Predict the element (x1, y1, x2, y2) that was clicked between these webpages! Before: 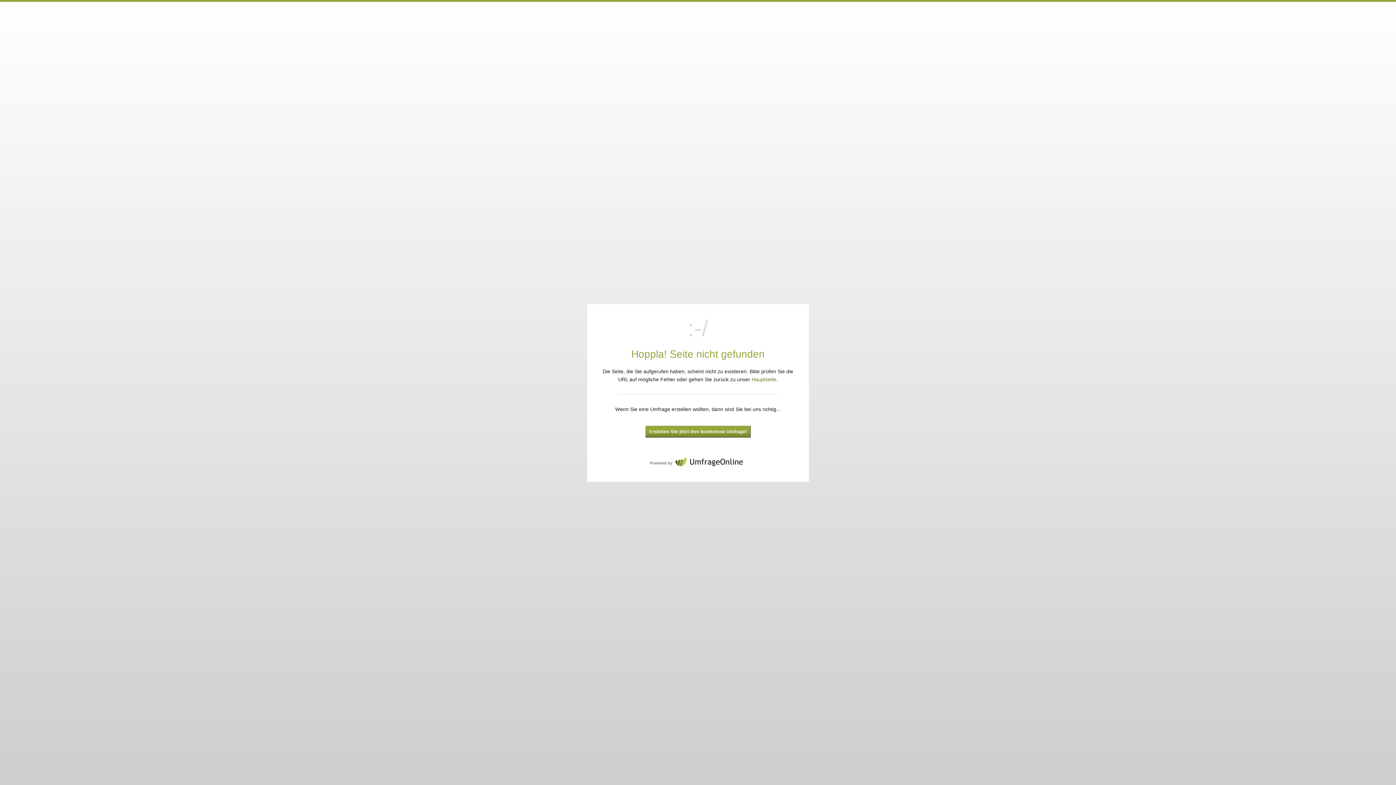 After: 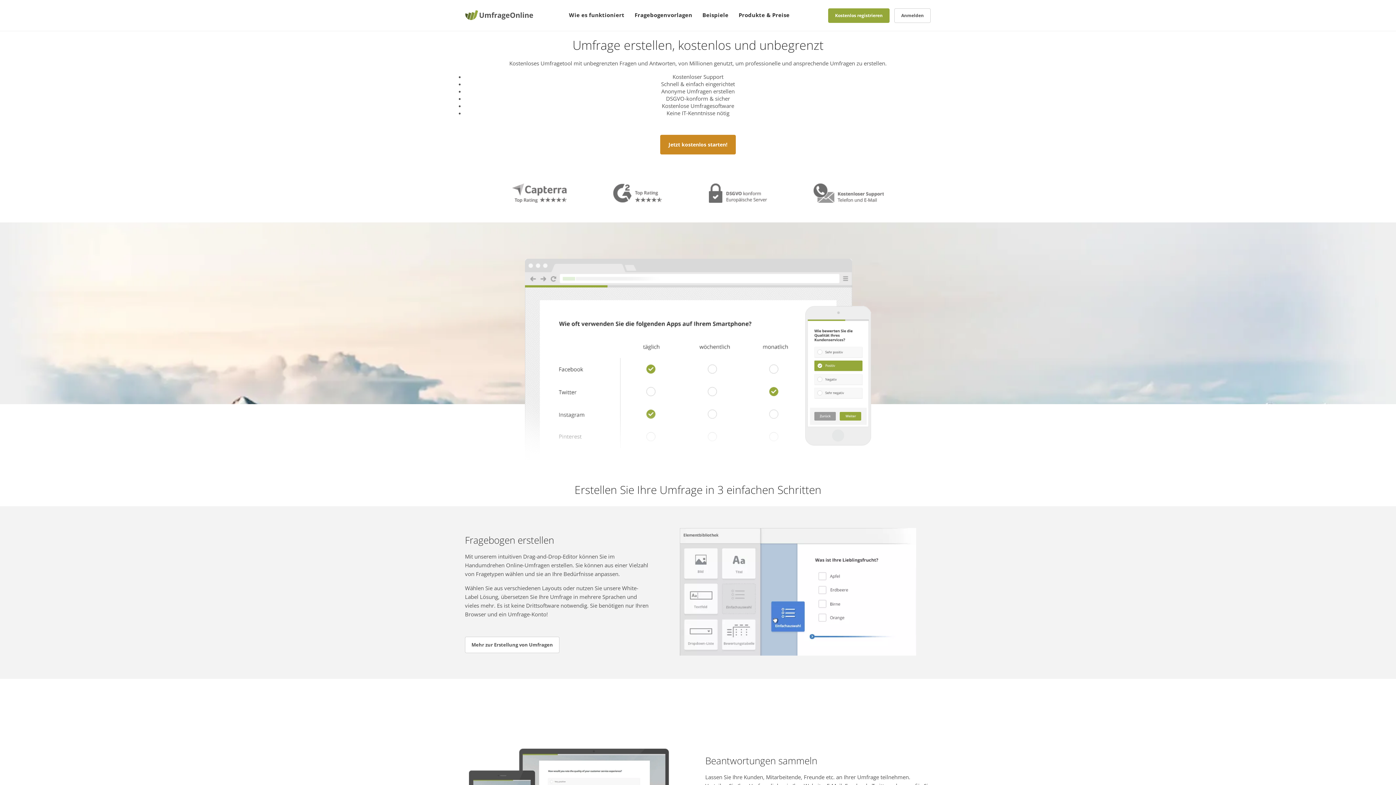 Action: bbox: (673, 461, 746, 465)